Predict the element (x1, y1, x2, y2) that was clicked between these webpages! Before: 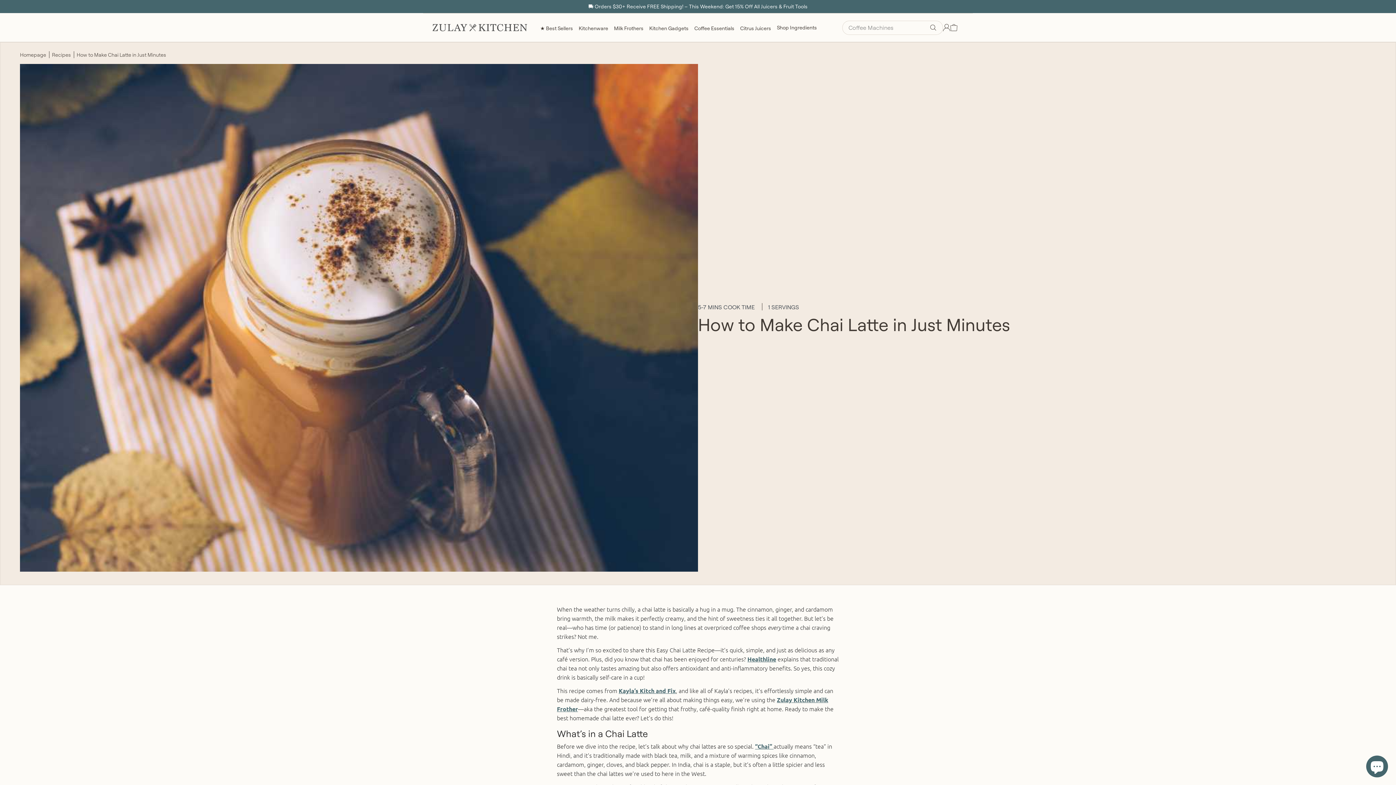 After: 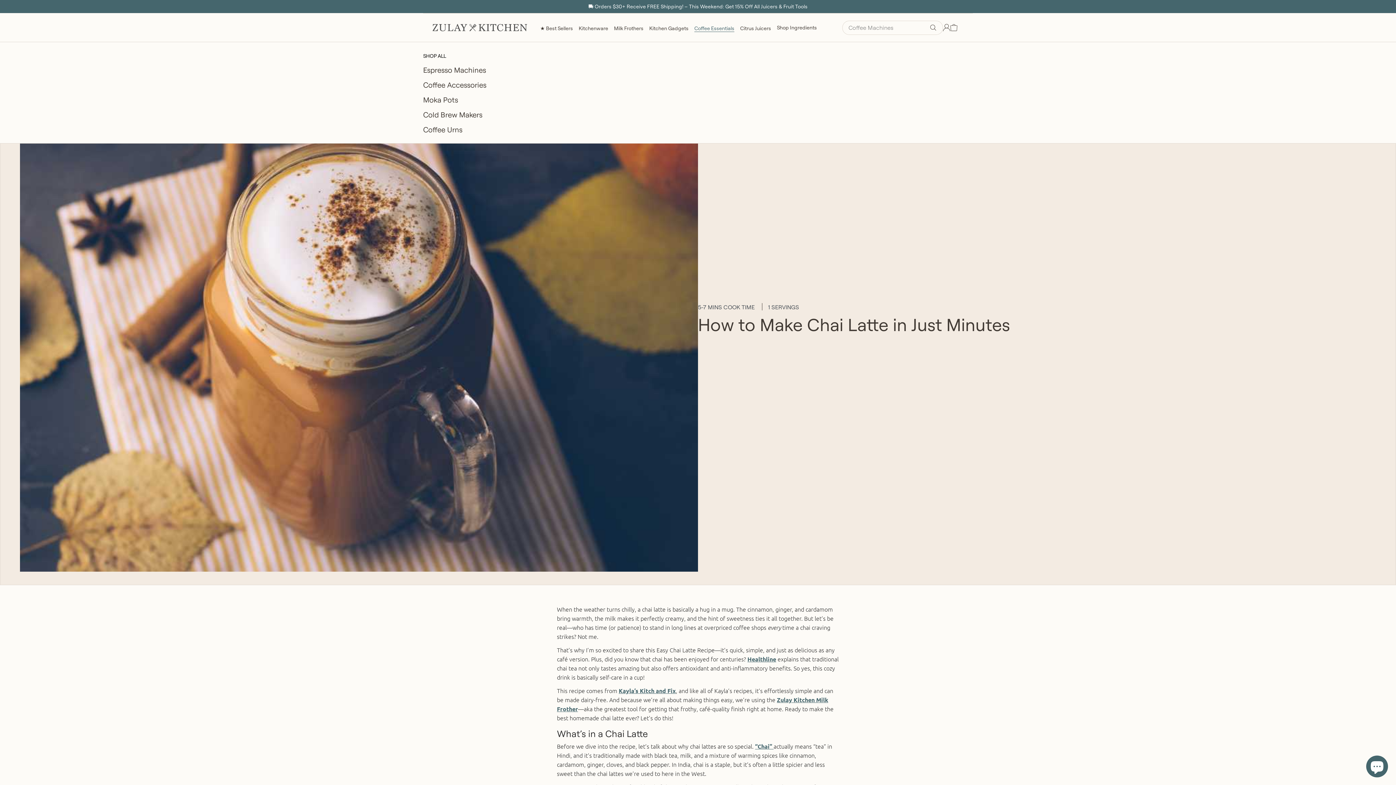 Action: bbox: (694, 24, 734, 31) label: Coffee Essentials